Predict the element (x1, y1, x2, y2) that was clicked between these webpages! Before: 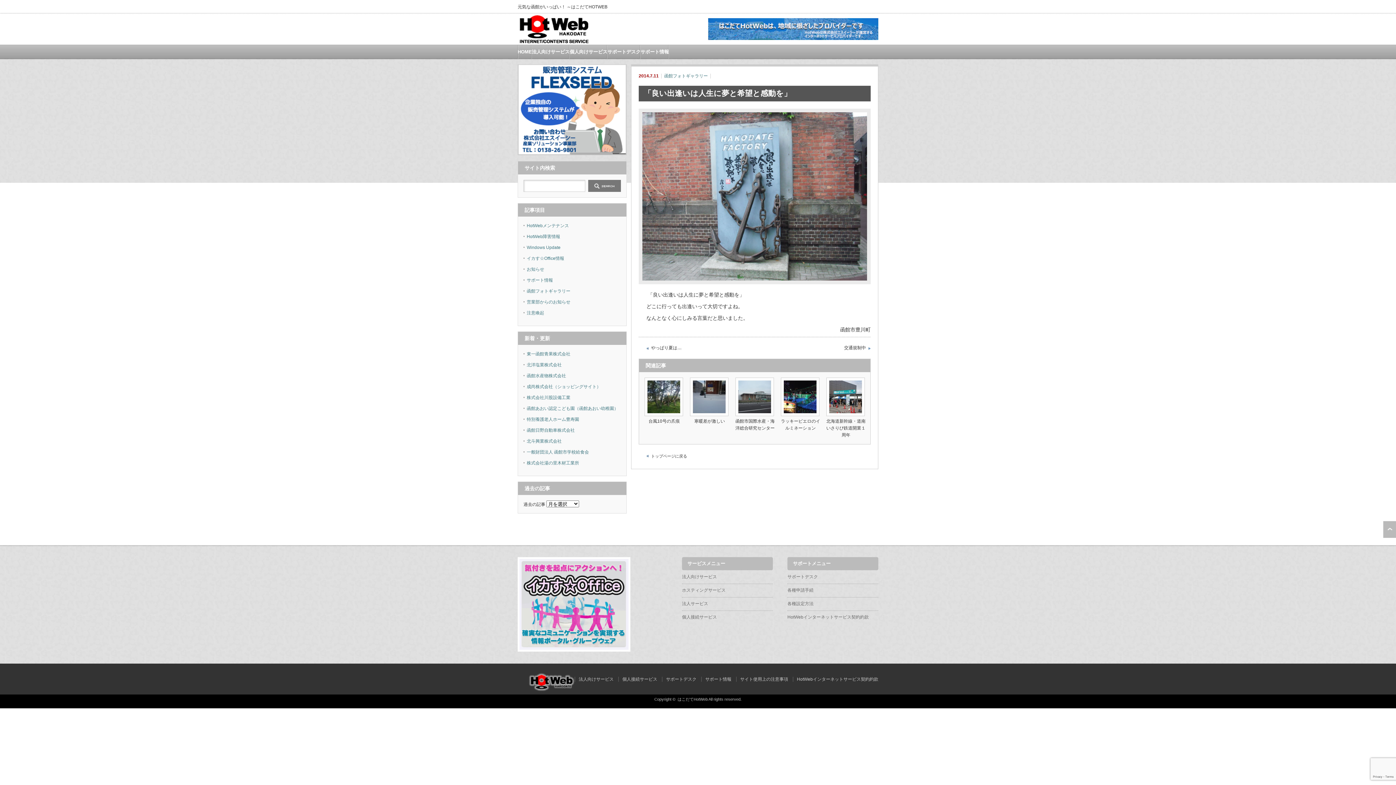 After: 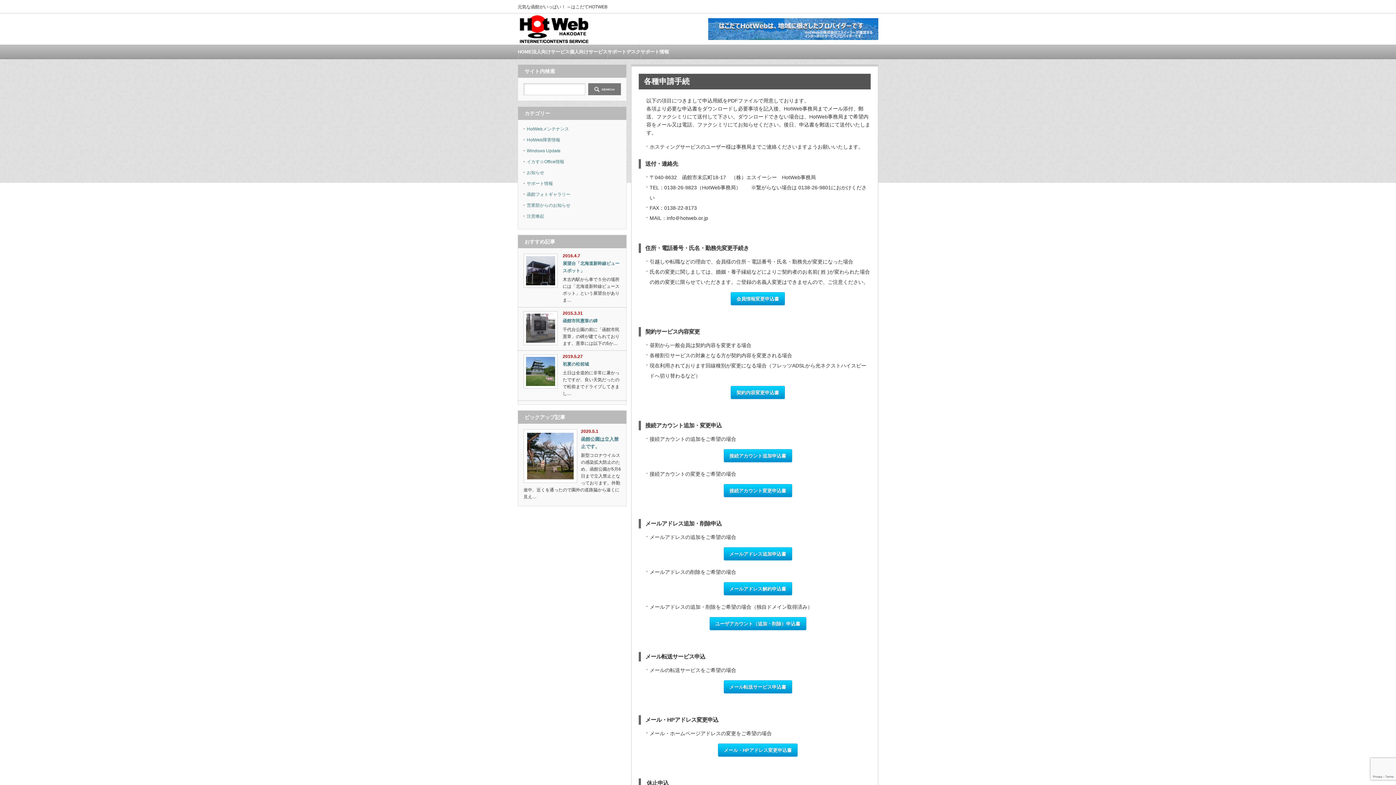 Action: label: 各種申請手続 bbox: (787, 588, 813, 593)